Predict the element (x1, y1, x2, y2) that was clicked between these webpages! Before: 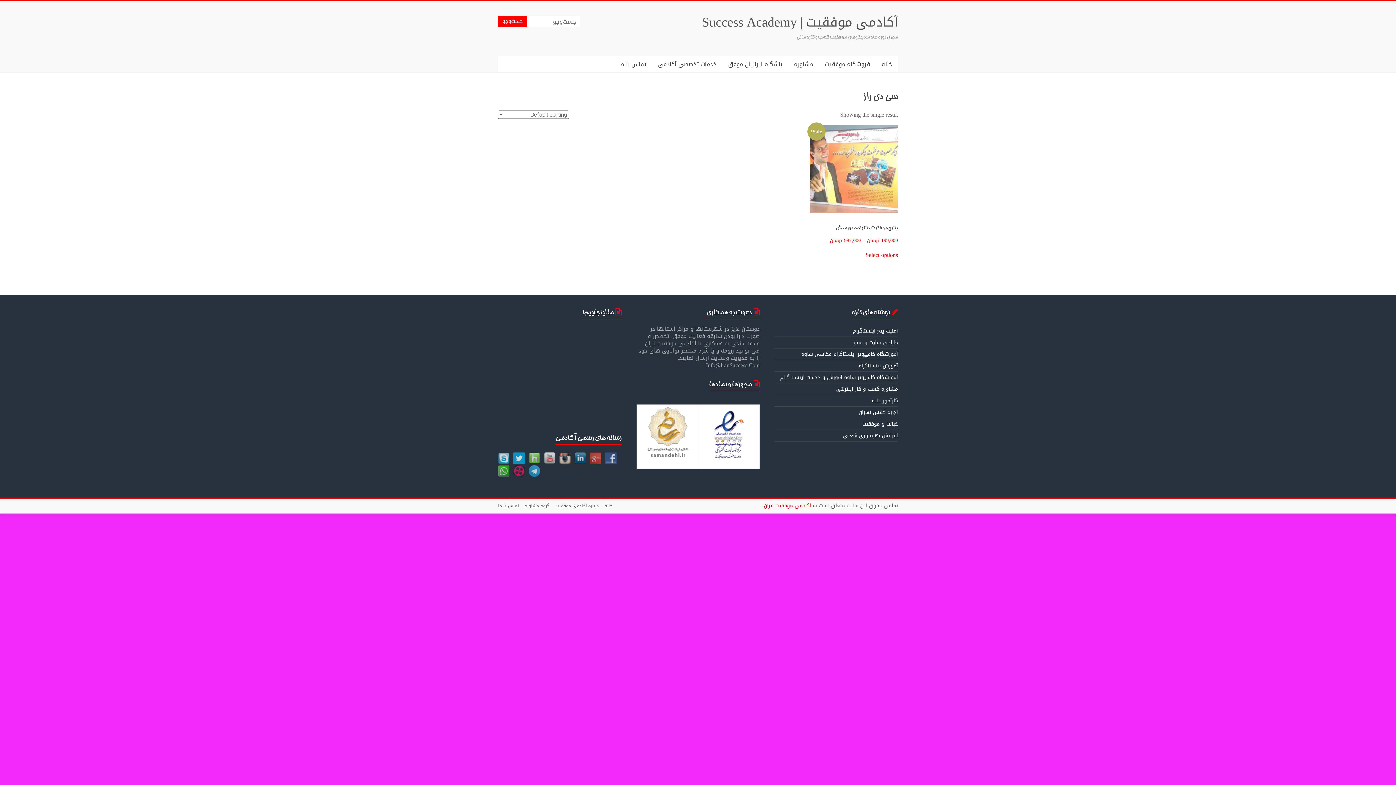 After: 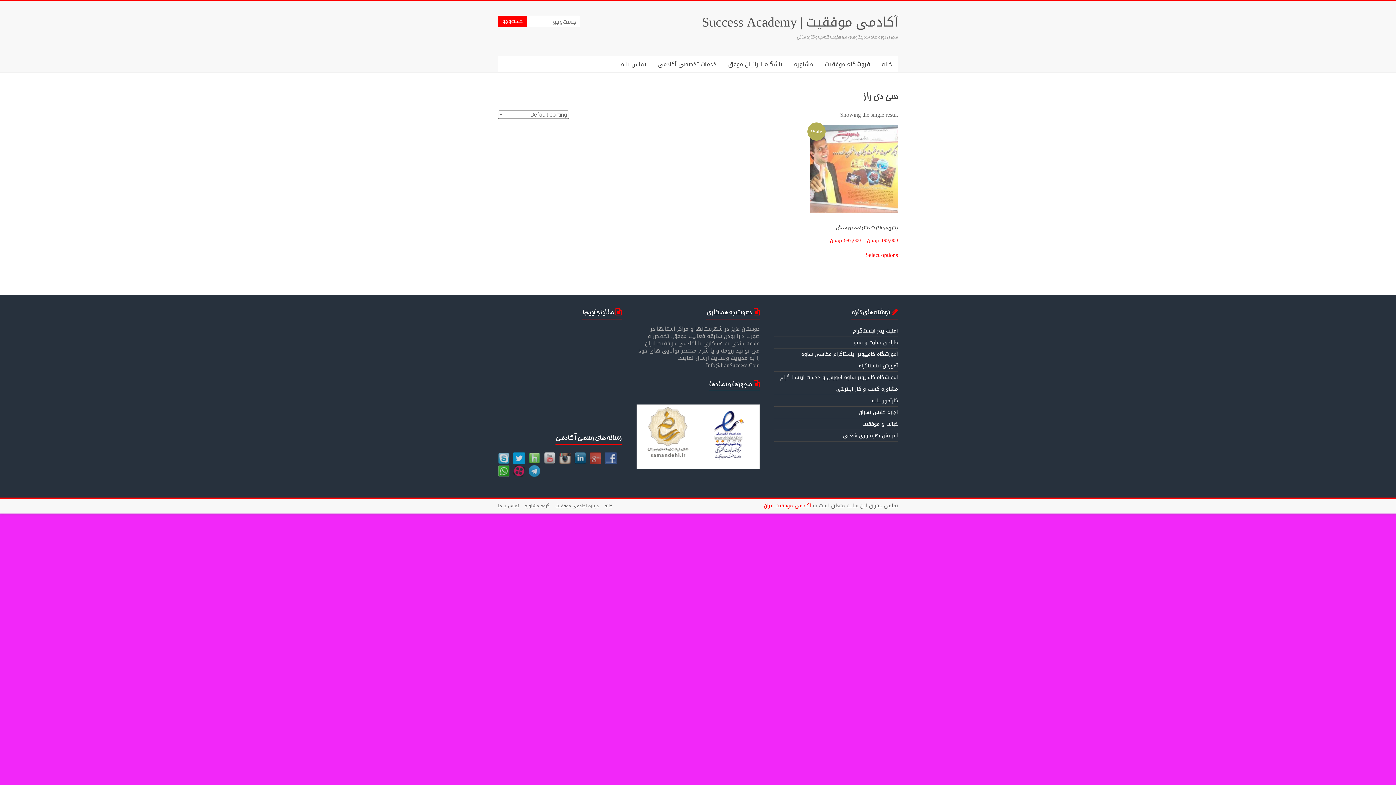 Action: label: آکادمی موفقیت ایران bbox: (764, 501, 811, 510)